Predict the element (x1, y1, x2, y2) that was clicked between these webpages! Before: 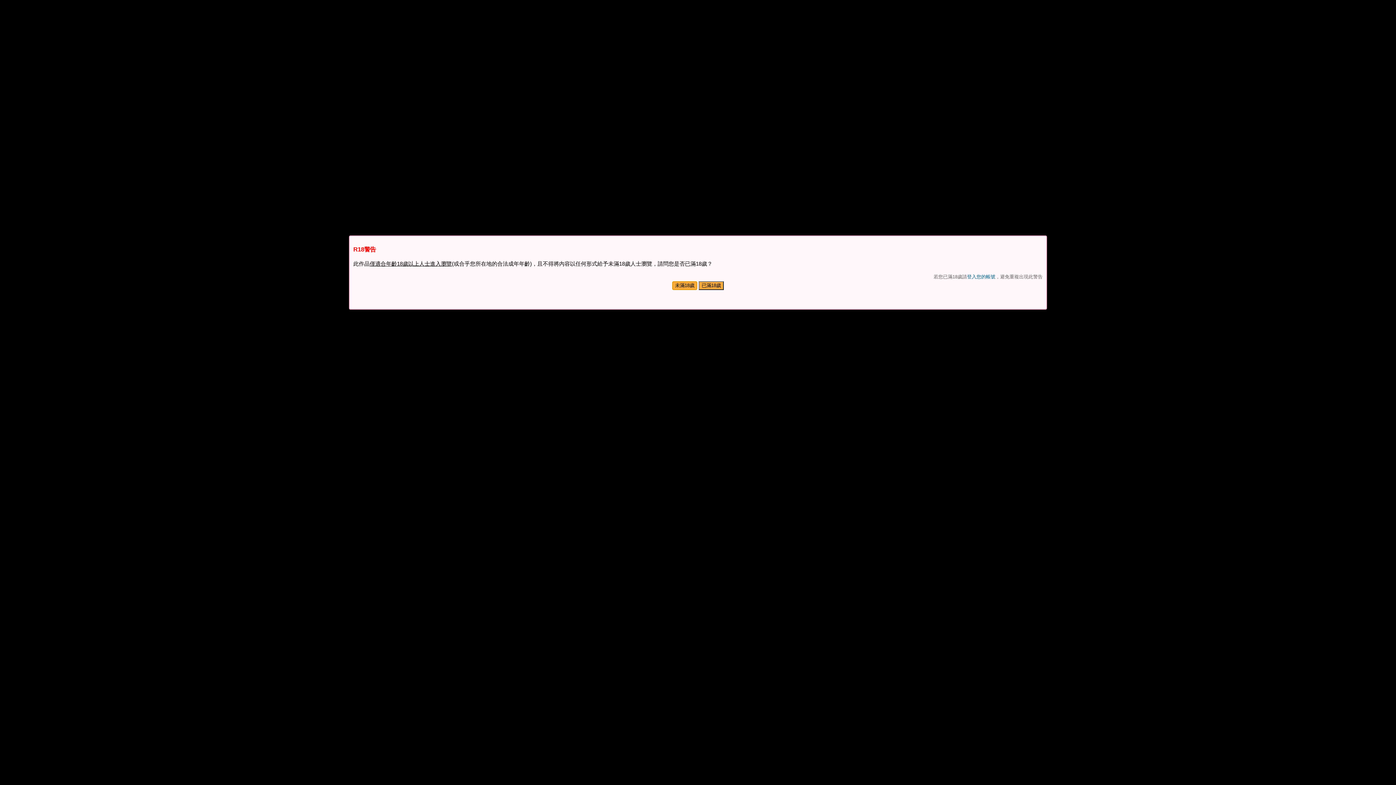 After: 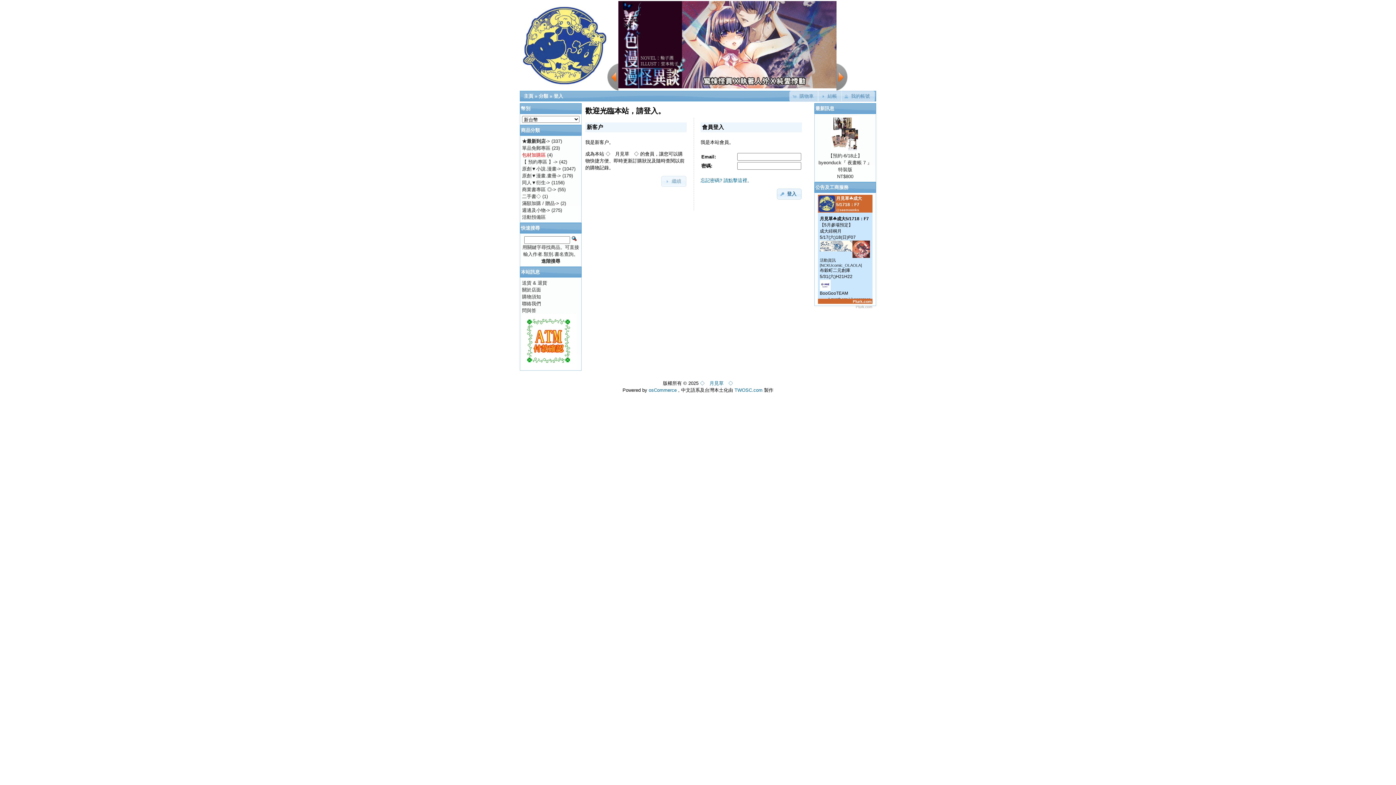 Action: label: 登入您的帳號 bbox: (967, 274, 995, 279)